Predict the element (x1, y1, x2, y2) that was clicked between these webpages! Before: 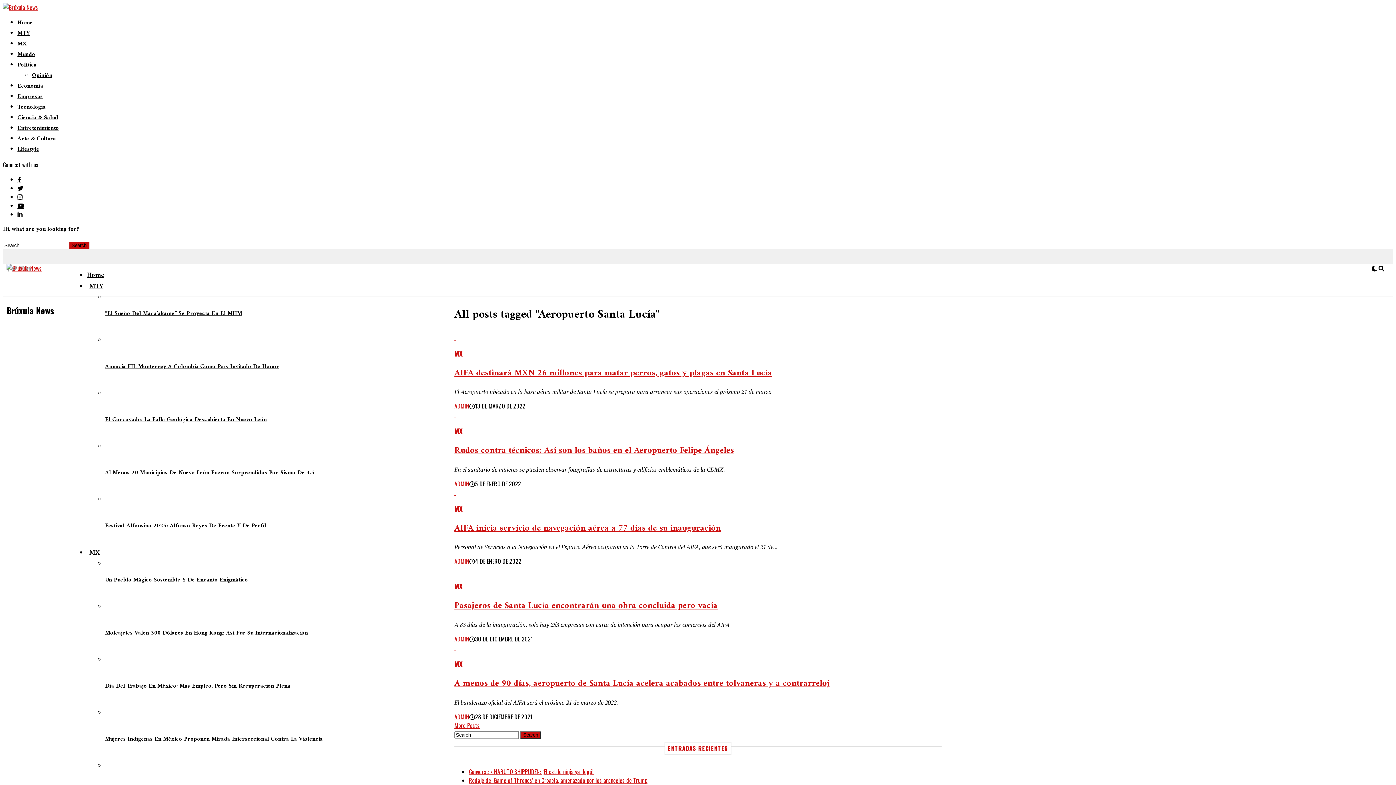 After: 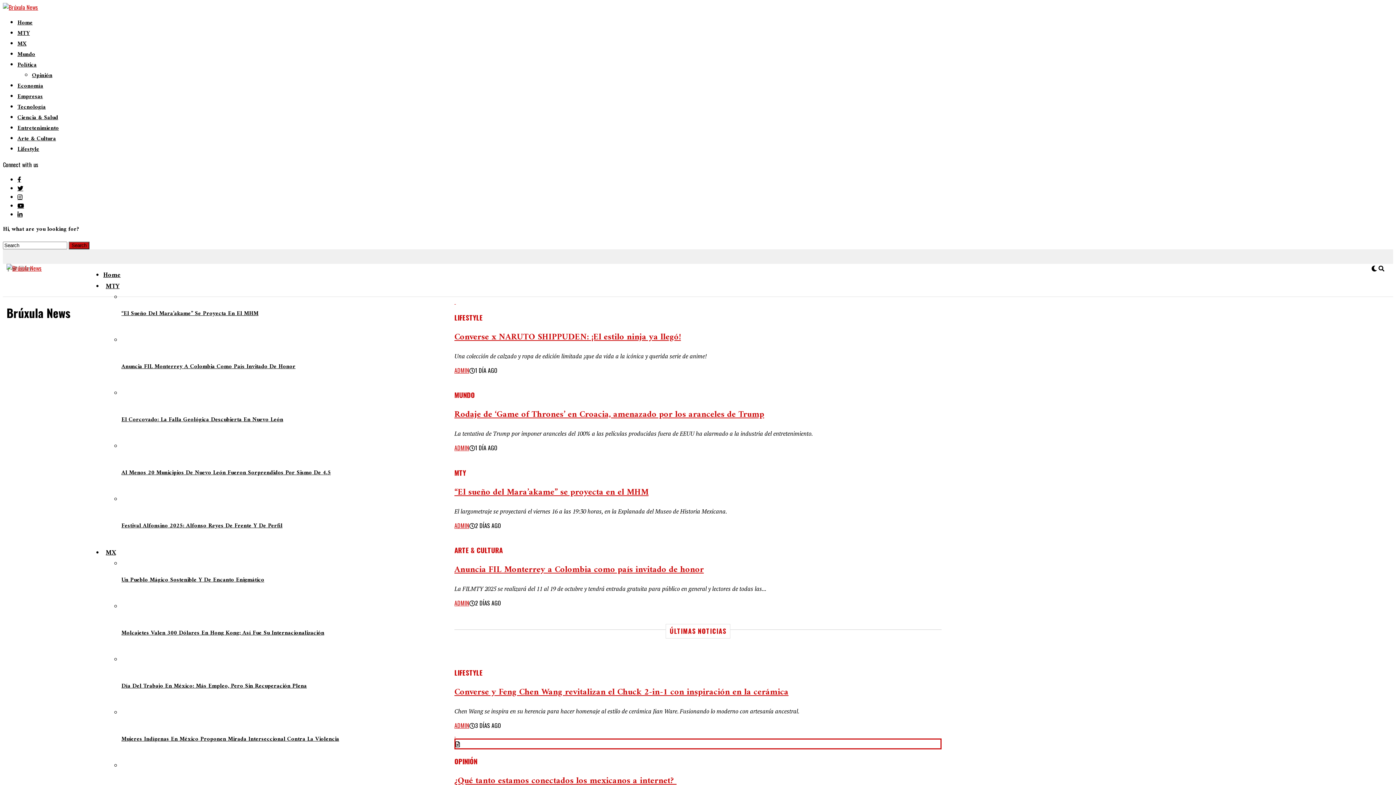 Action: bbox: (6, 264, 41, 272)